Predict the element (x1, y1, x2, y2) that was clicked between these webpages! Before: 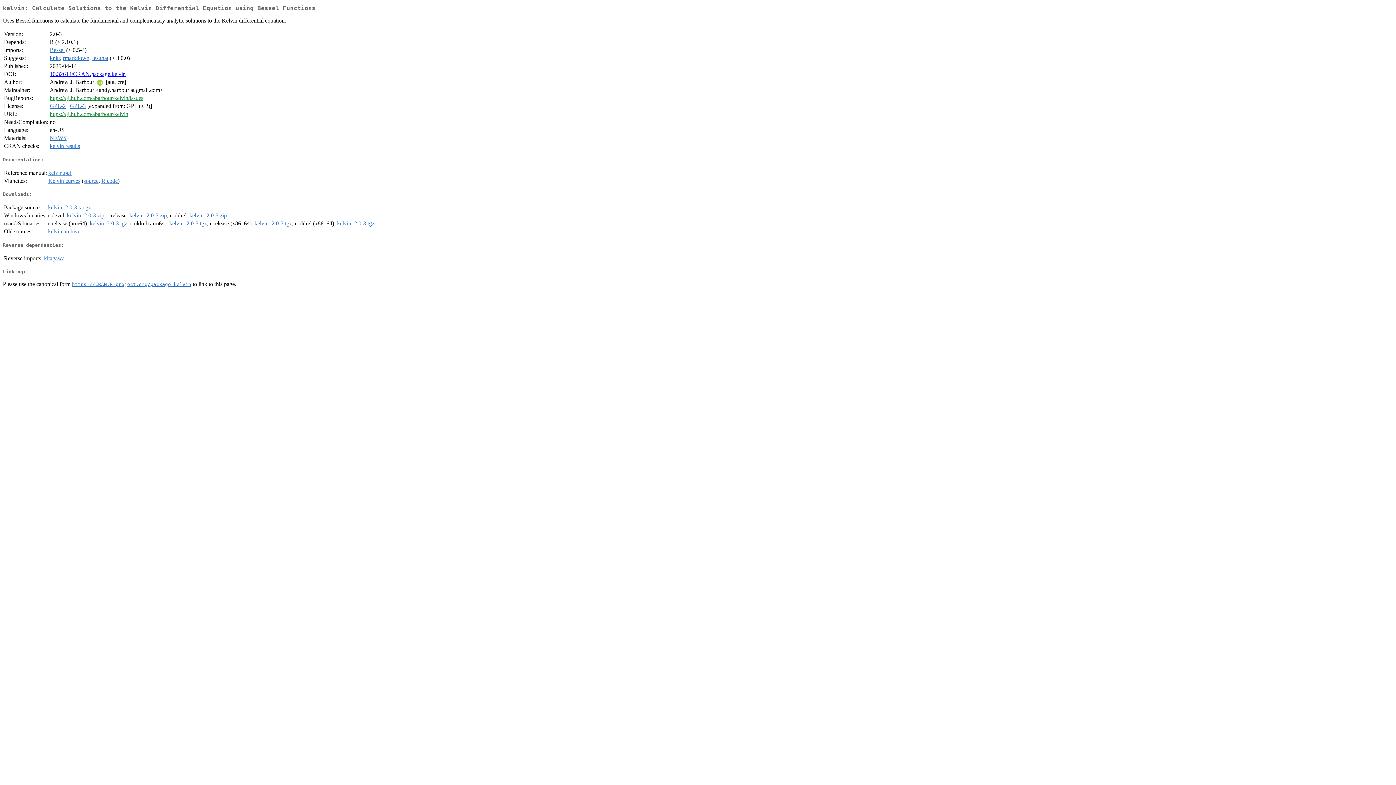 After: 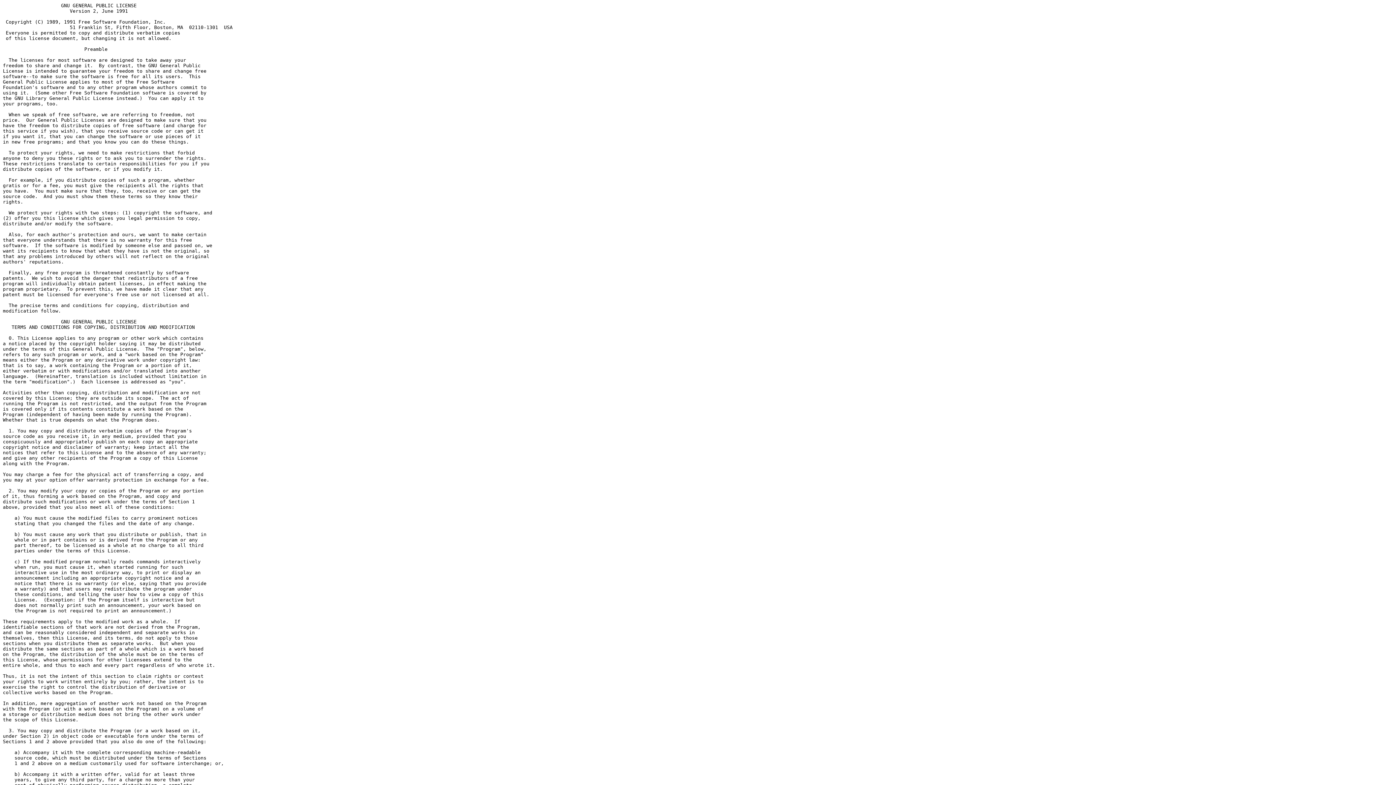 Action: bbox: (49, 103, 65, 109) label: GPL-2